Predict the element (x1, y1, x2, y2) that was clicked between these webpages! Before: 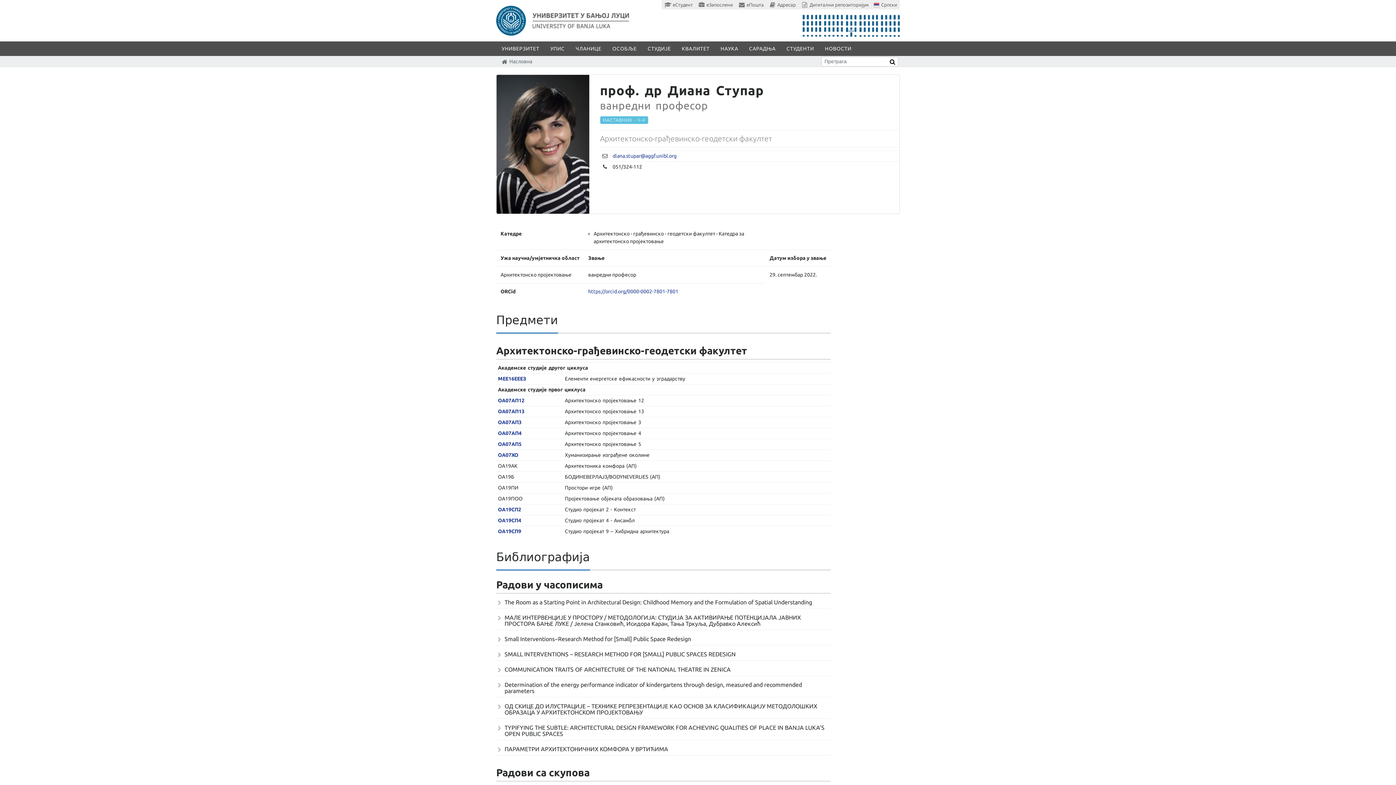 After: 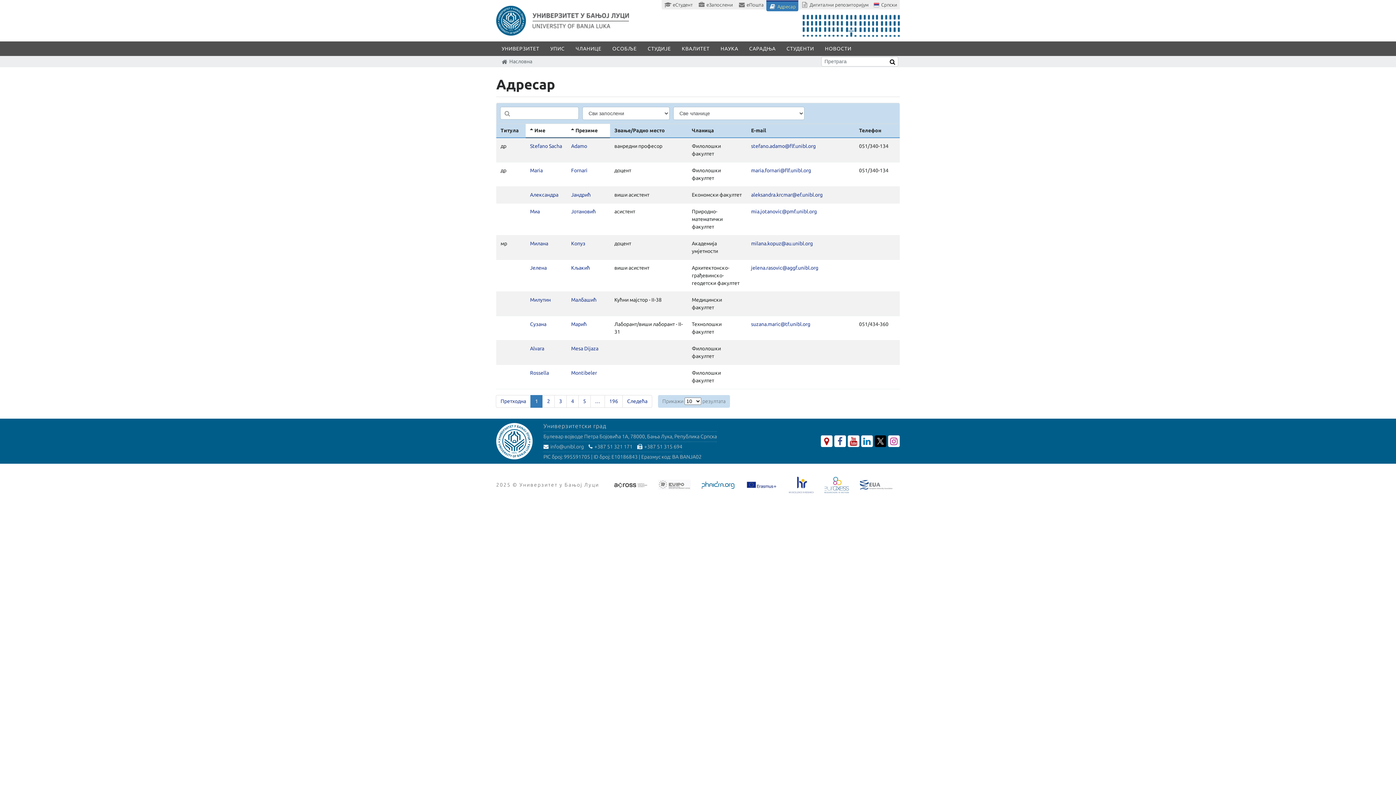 Action: label:  Адресар bbox: (766, -1, 798, 9)